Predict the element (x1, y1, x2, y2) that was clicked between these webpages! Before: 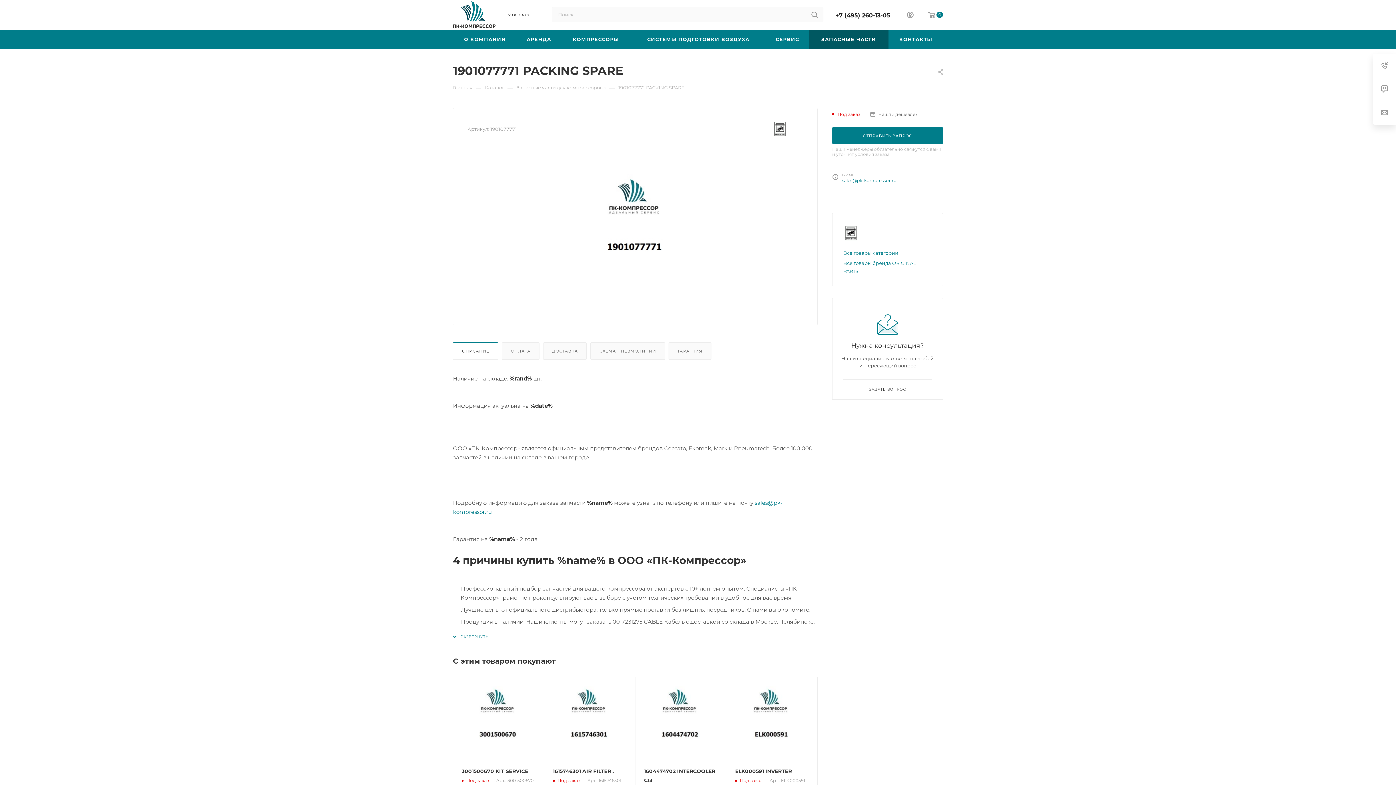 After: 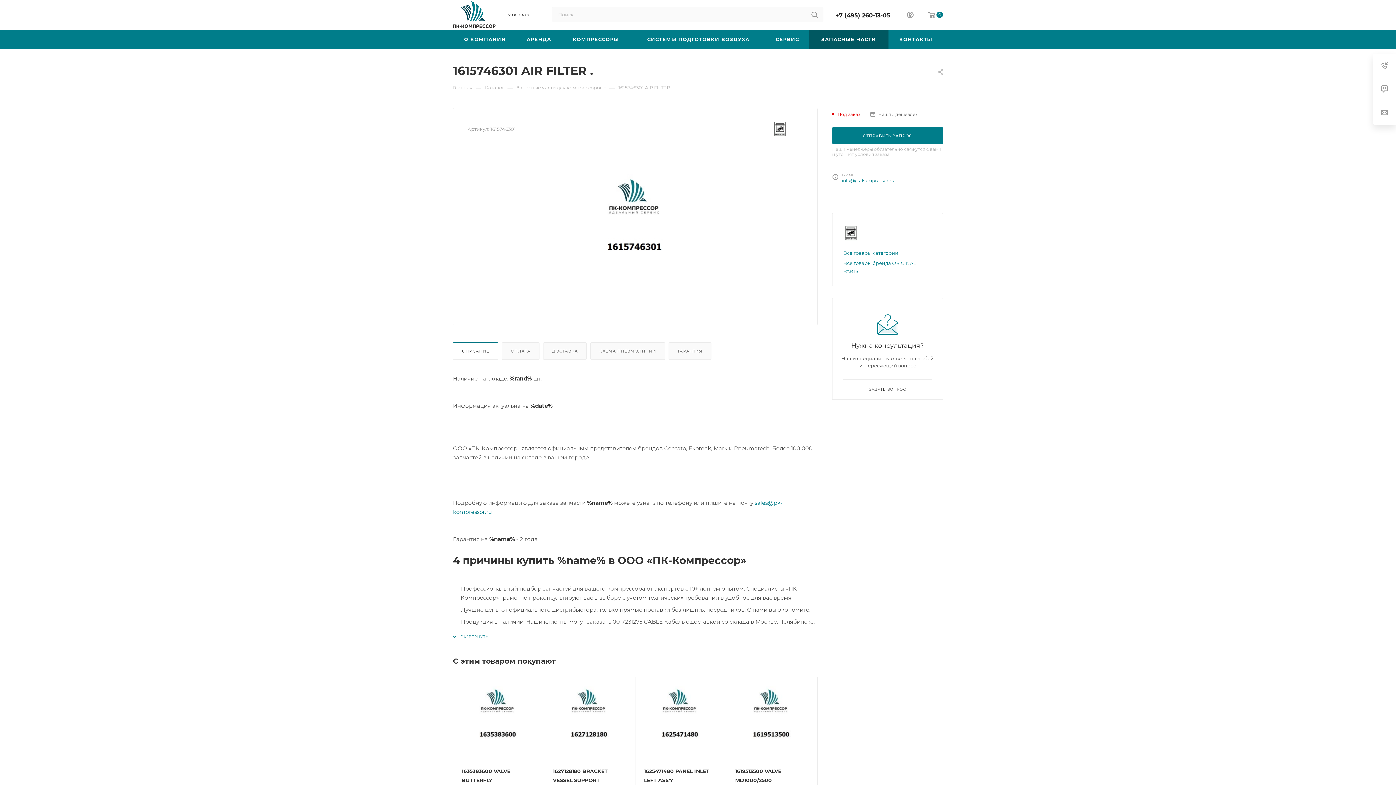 Action: label: 1615746301 AIR FILTER . bbox: (553, 768, 614, 774)